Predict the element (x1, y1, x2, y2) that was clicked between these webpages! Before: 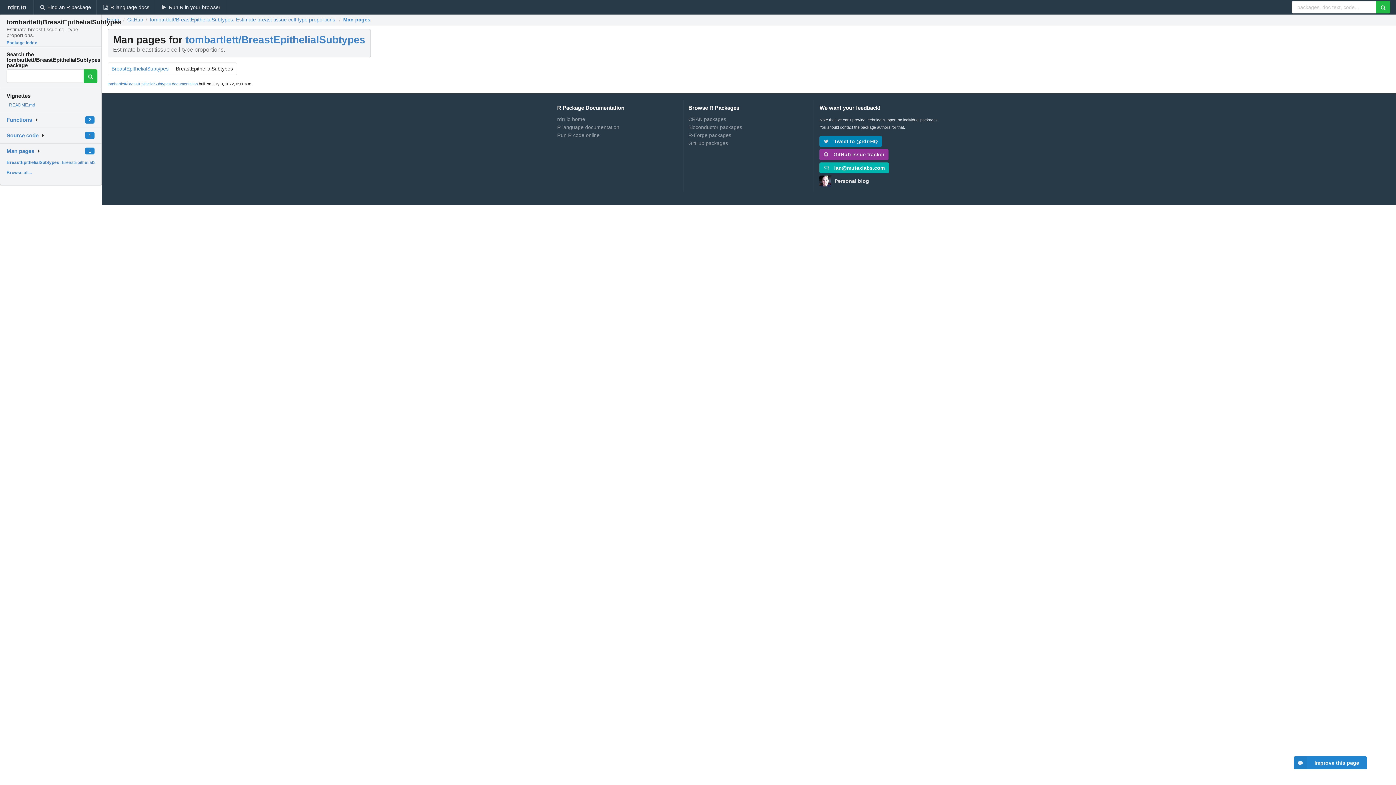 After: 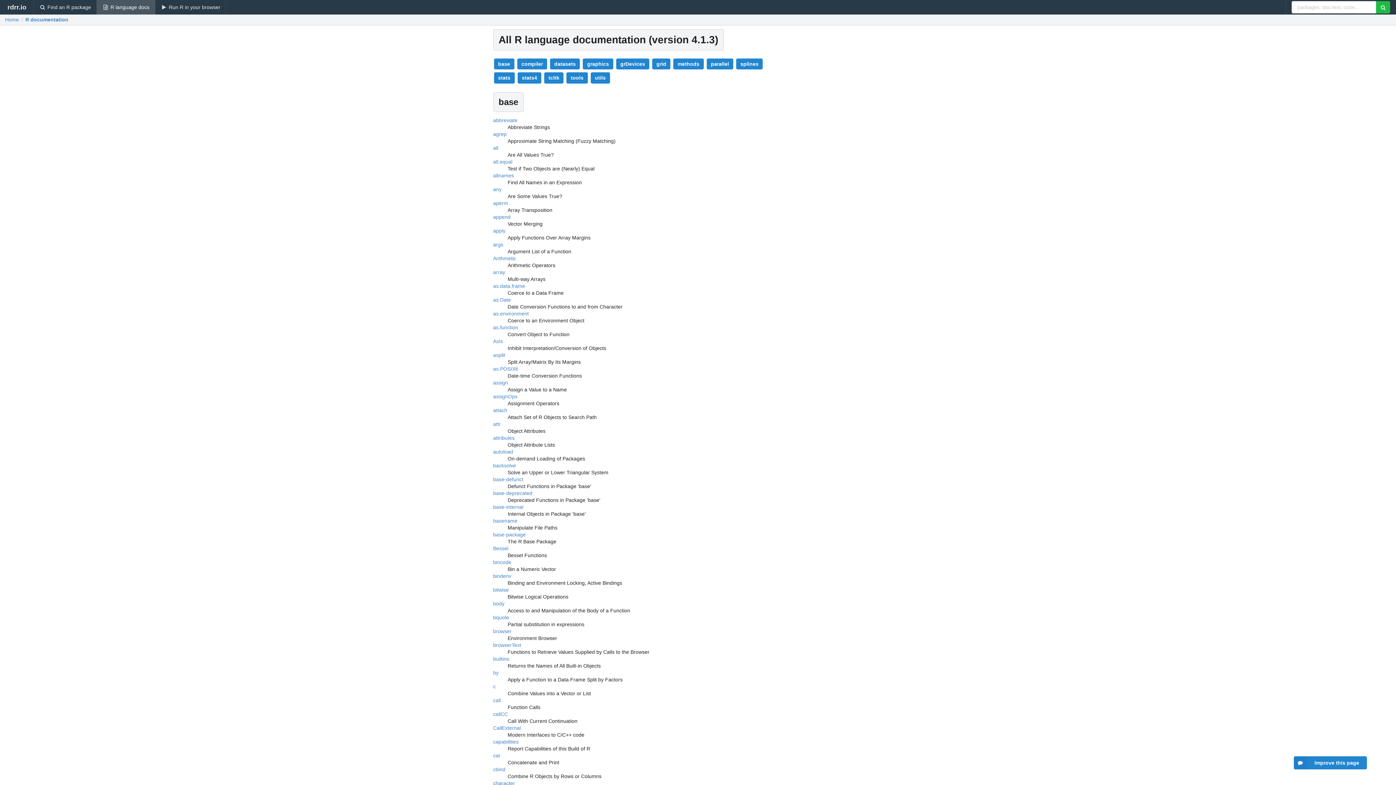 Action: bbox: (557, 123, 678, 131) label: R language documentation